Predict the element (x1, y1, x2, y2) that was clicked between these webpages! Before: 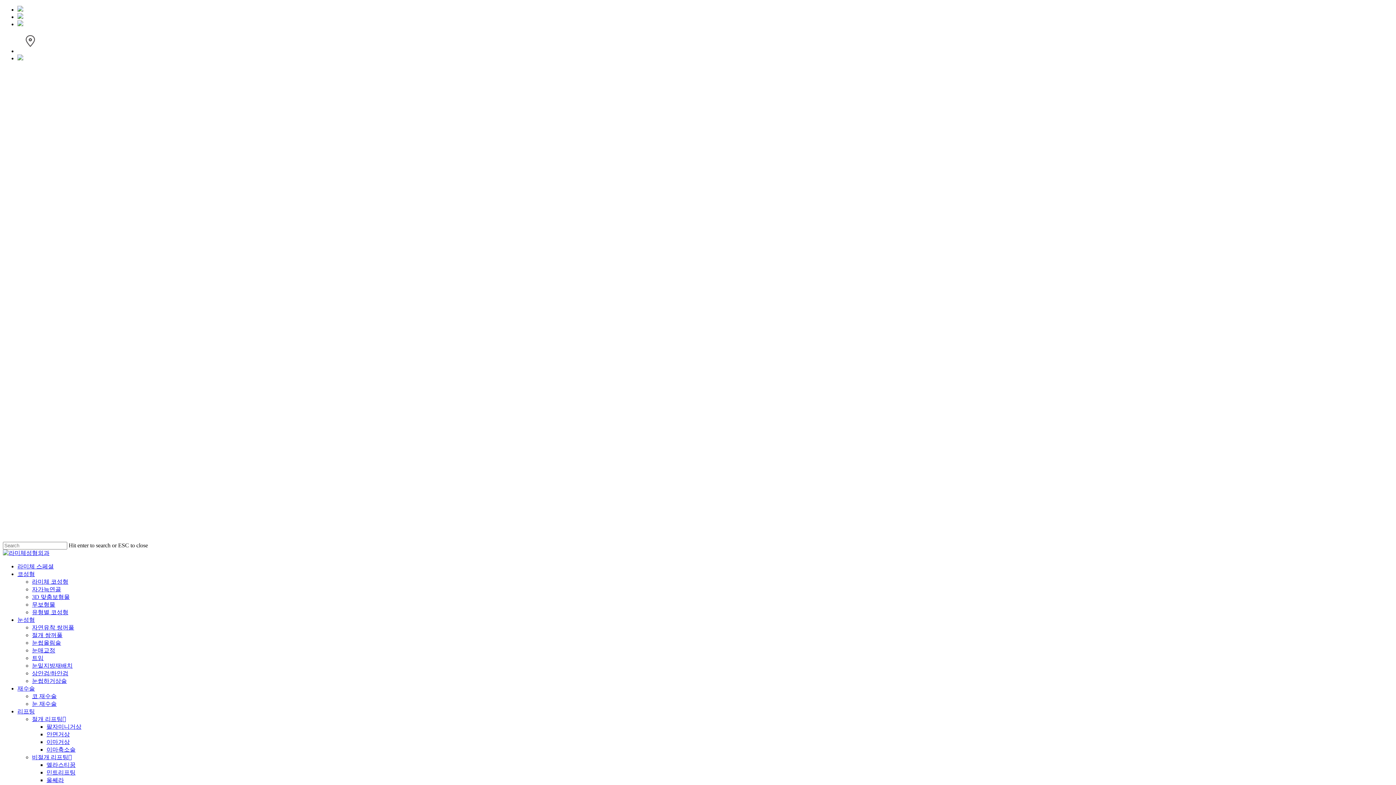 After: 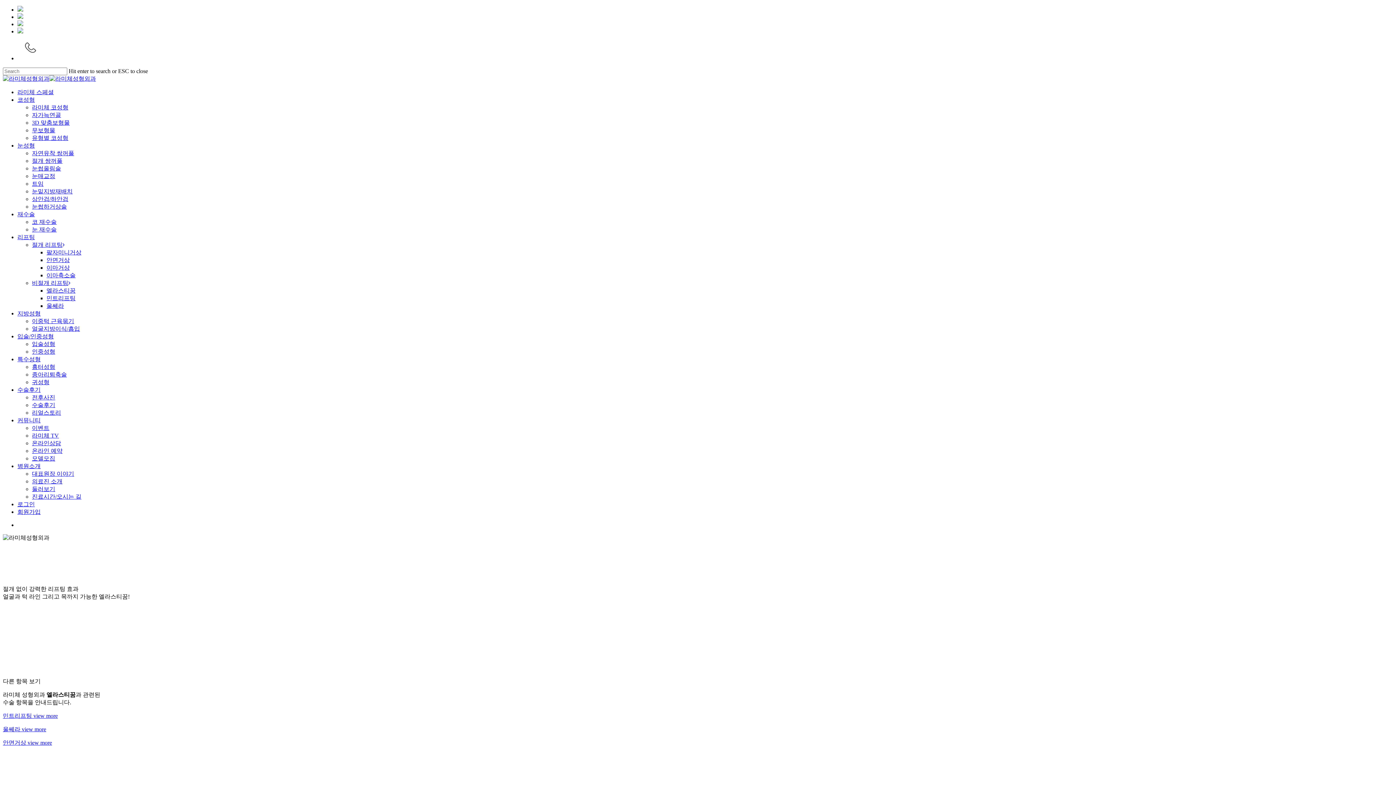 Action: bbox: (32, 754, 72, 760) label: 비절개 리프팅